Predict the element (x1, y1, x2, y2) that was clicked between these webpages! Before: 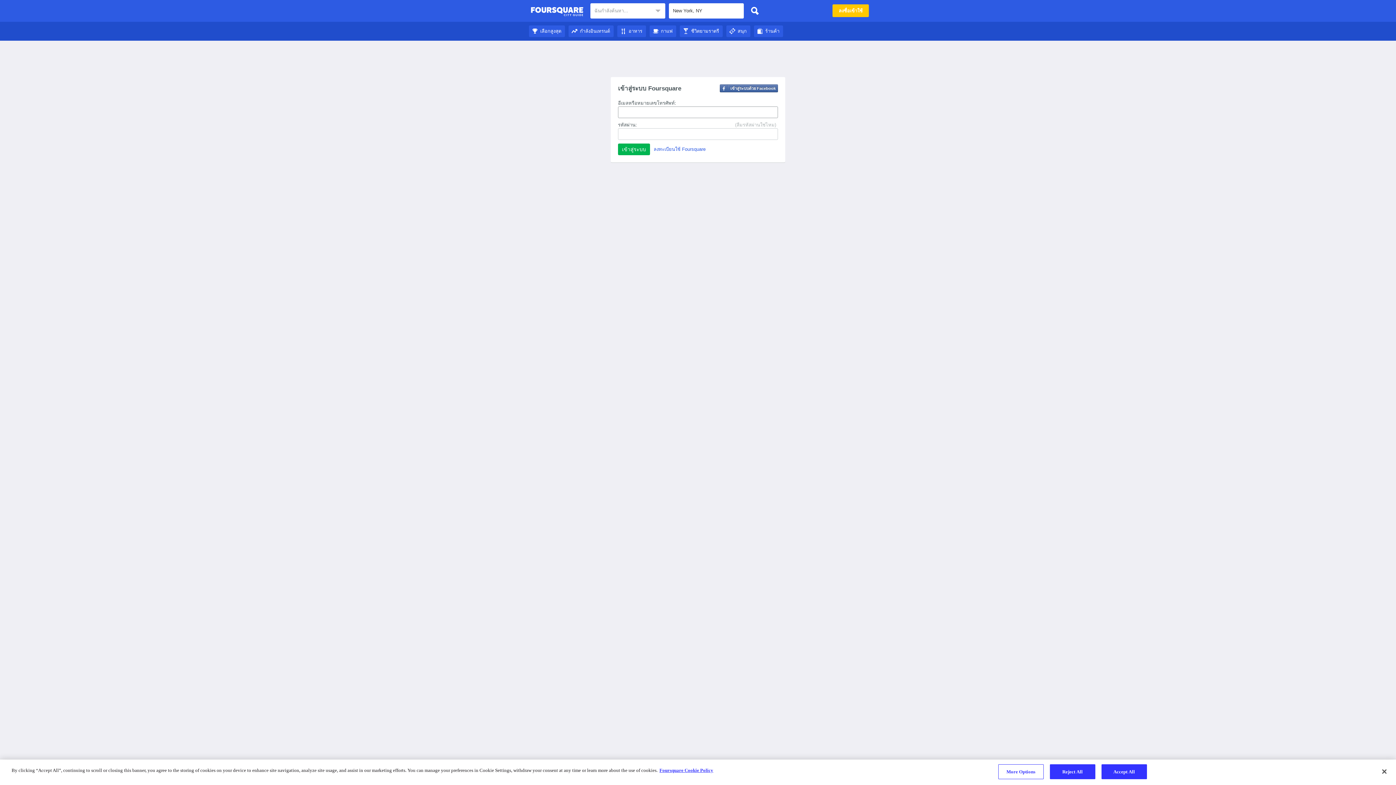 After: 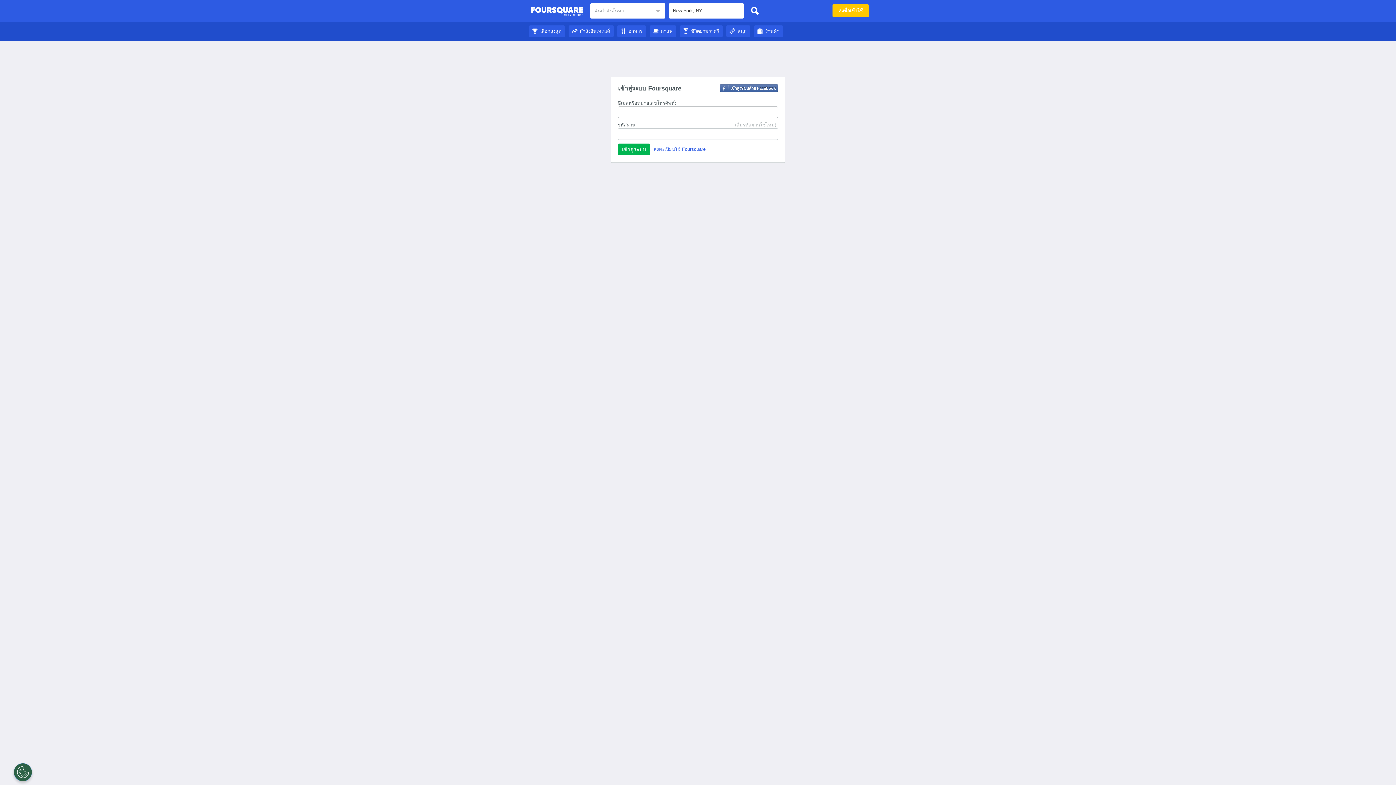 Action: label: คู่มือชมเมือง Foursquare bbox: (530, 4, 583, 18)